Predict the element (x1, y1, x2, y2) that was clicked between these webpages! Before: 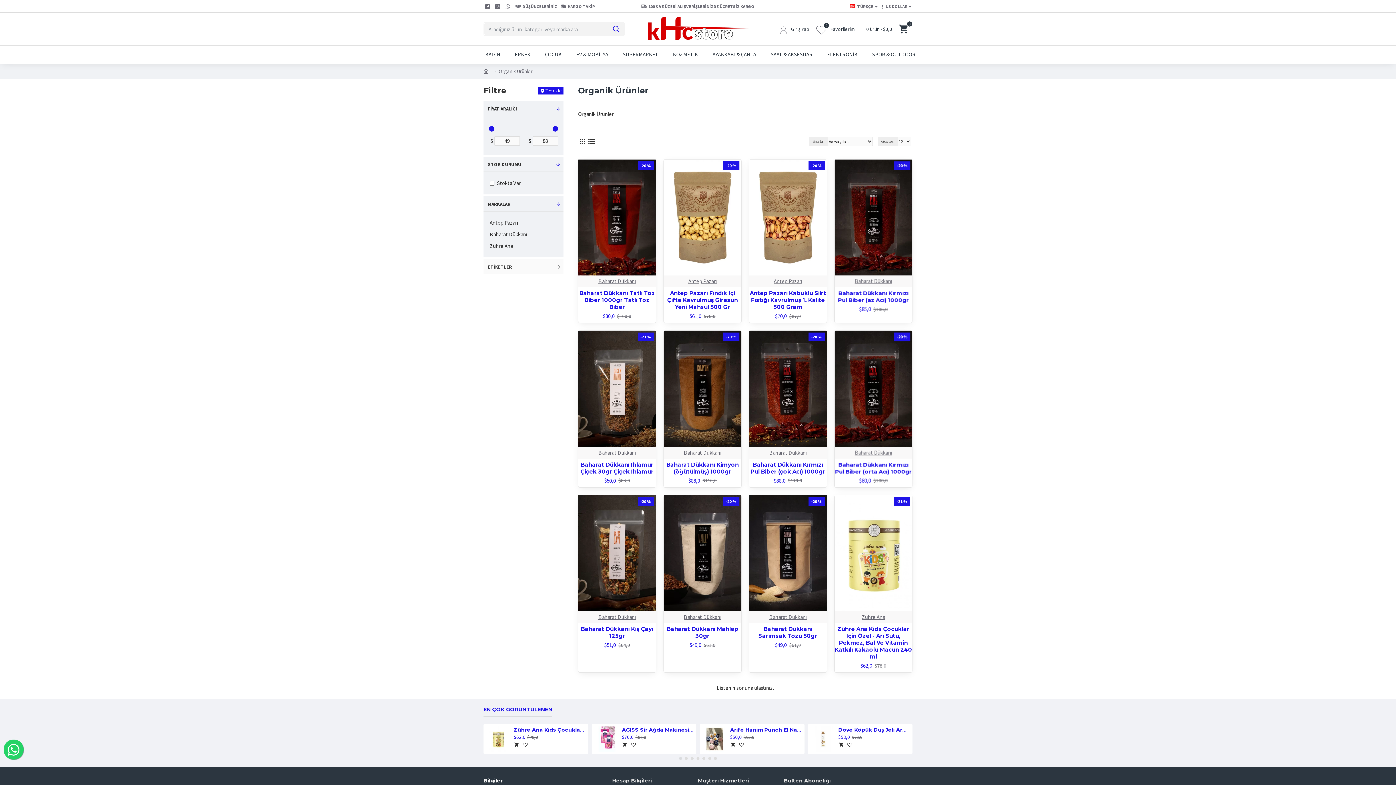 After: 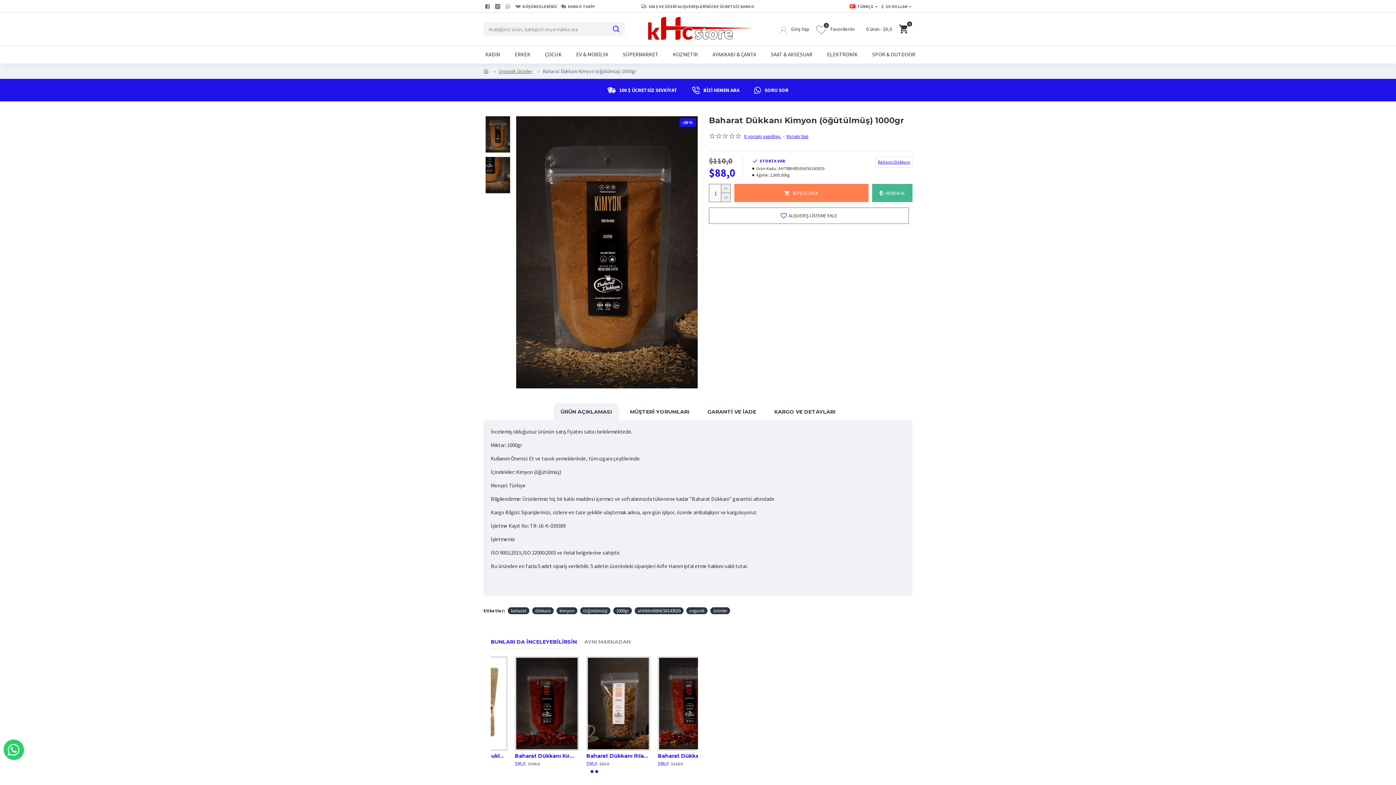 Action: bbox: (663, 331, 741, 447)